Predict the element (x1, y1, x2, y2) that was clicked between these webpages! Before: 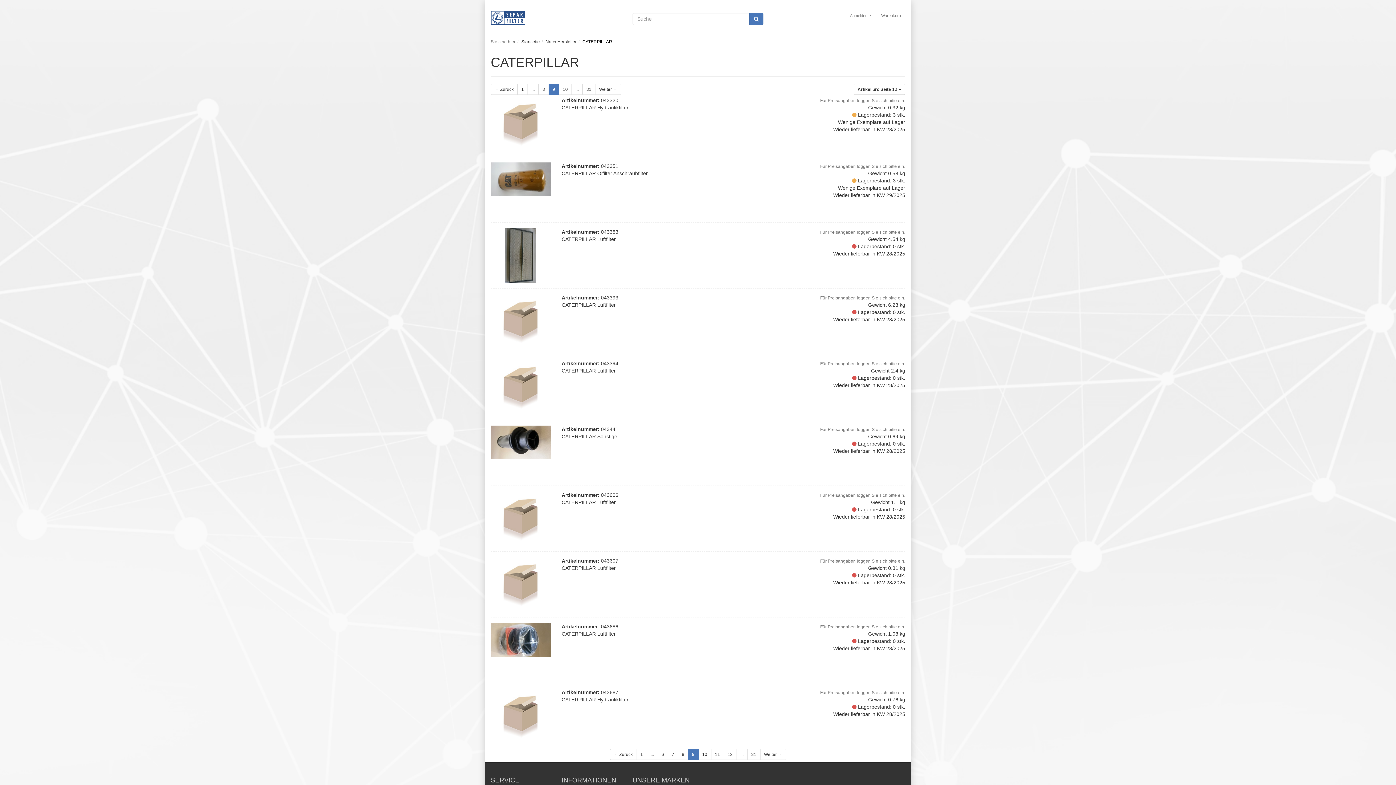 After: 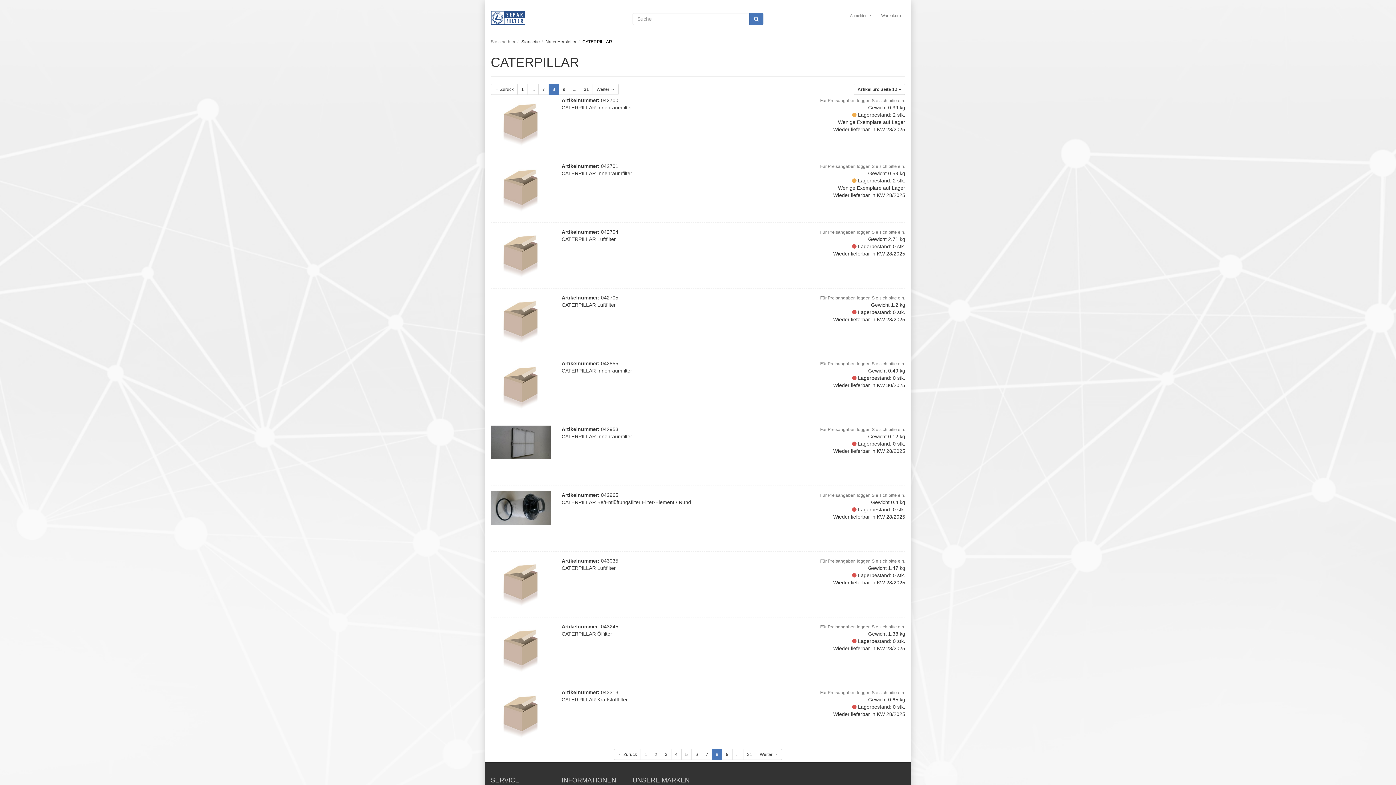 Action: label: 8 bbox: (538, 84, 549, 94)